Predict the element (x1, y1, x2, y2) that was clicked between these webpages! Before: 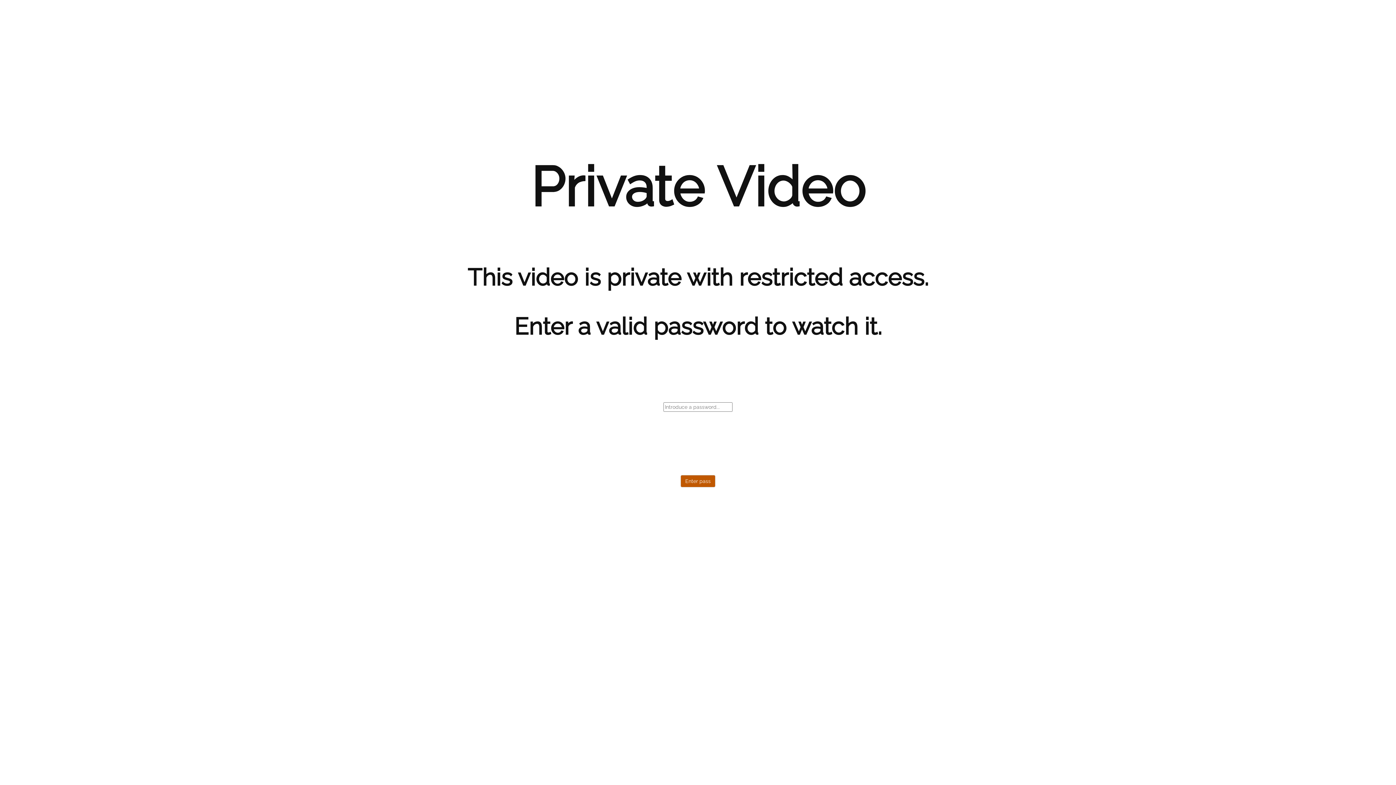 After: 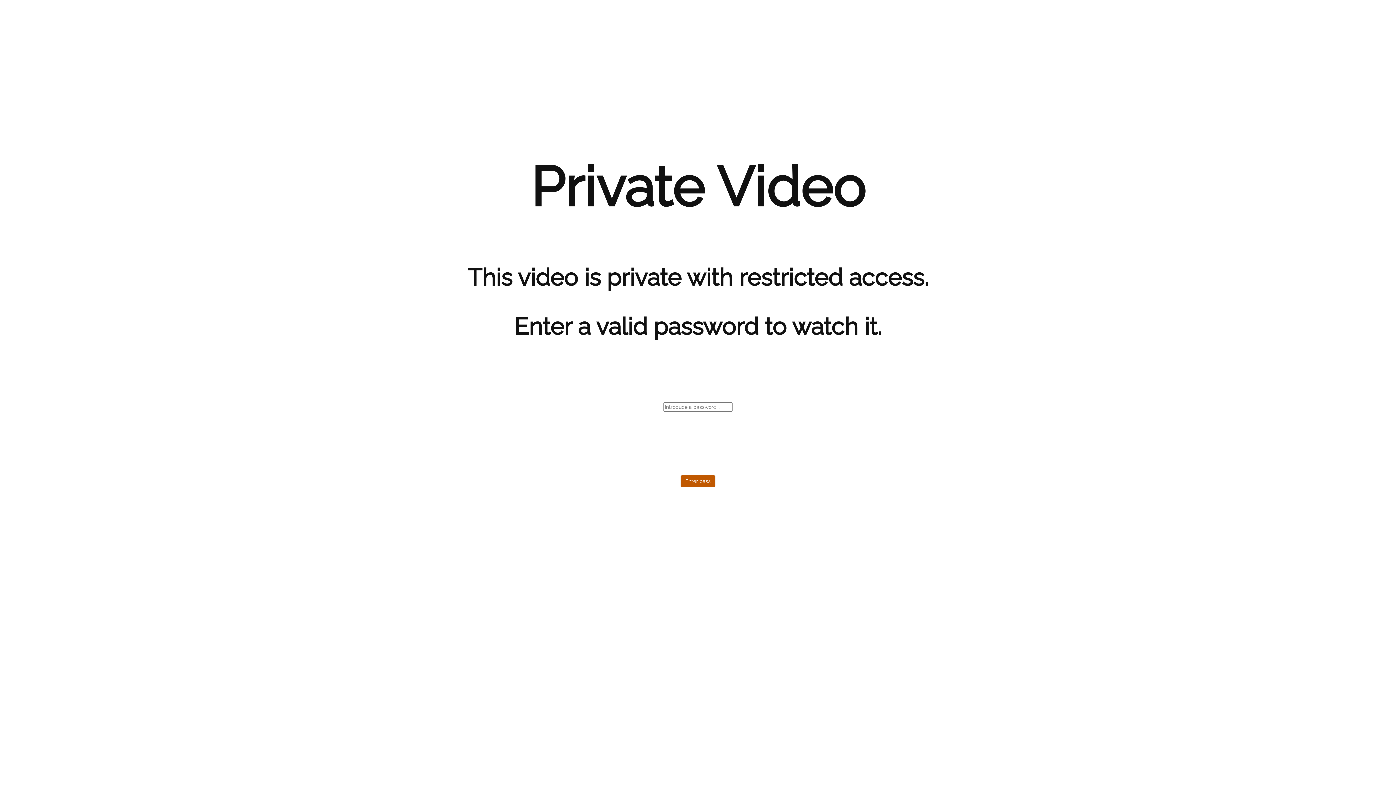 Action: label: Enter pass bbox: (680, 475, 715, 487)